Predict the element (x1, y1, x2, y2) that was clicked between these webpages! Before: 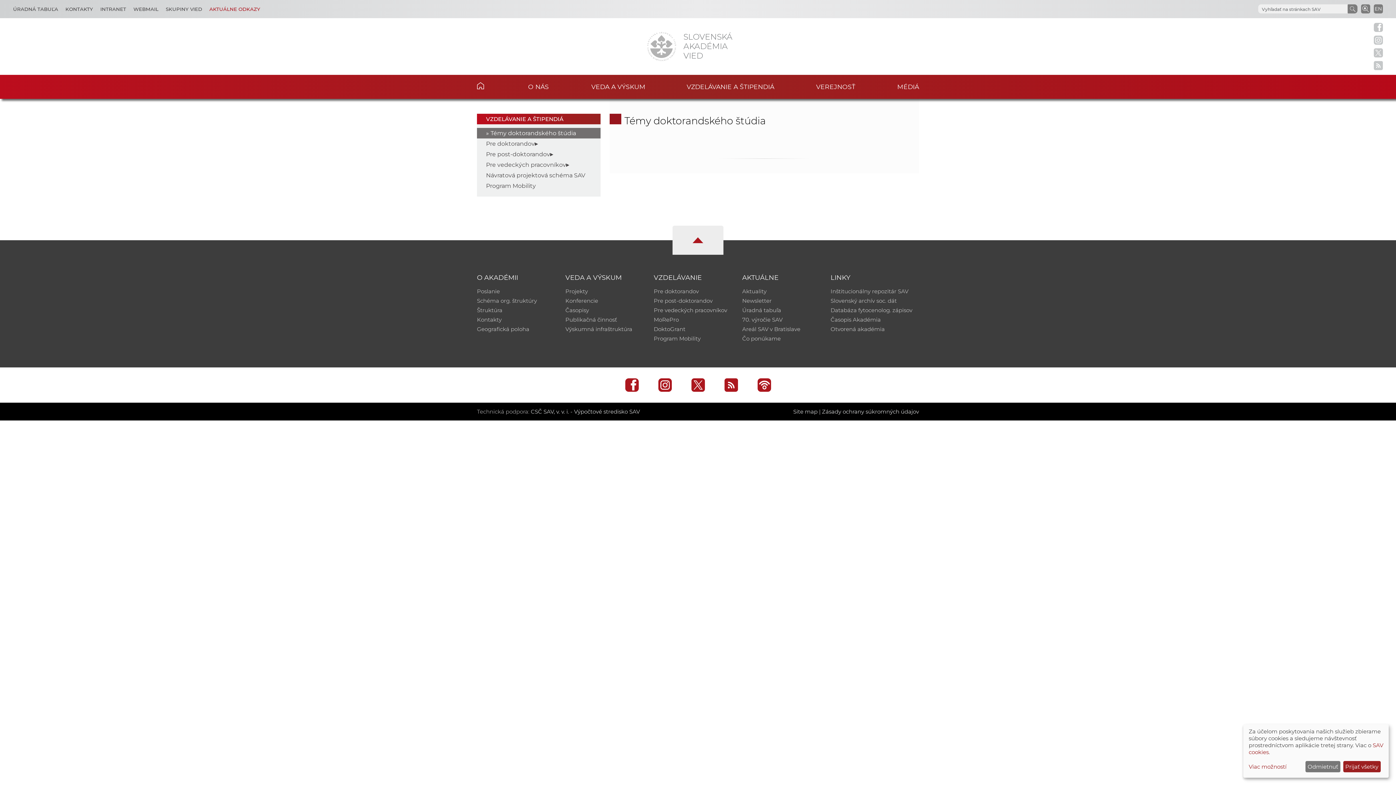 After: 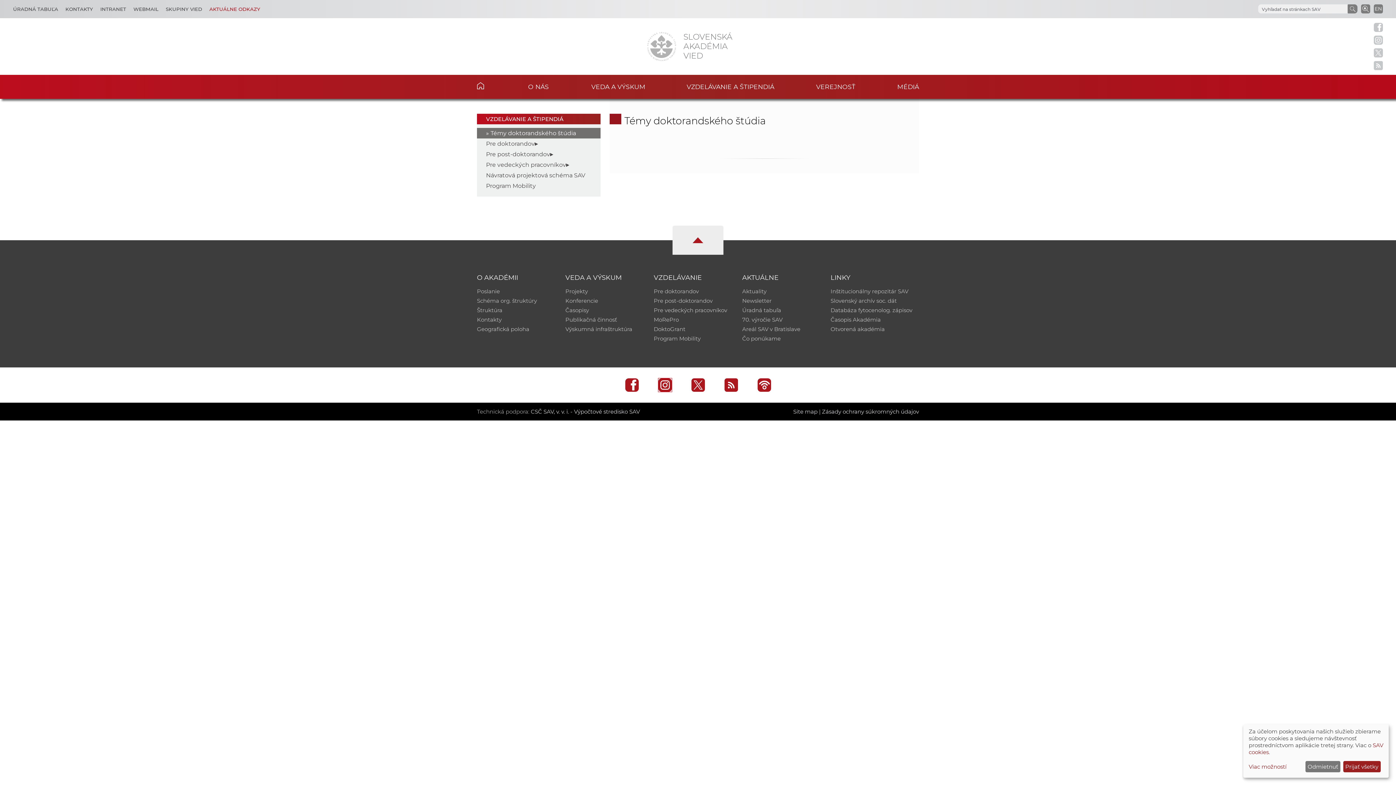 Action: bbox: (658, 378, 671, 391)